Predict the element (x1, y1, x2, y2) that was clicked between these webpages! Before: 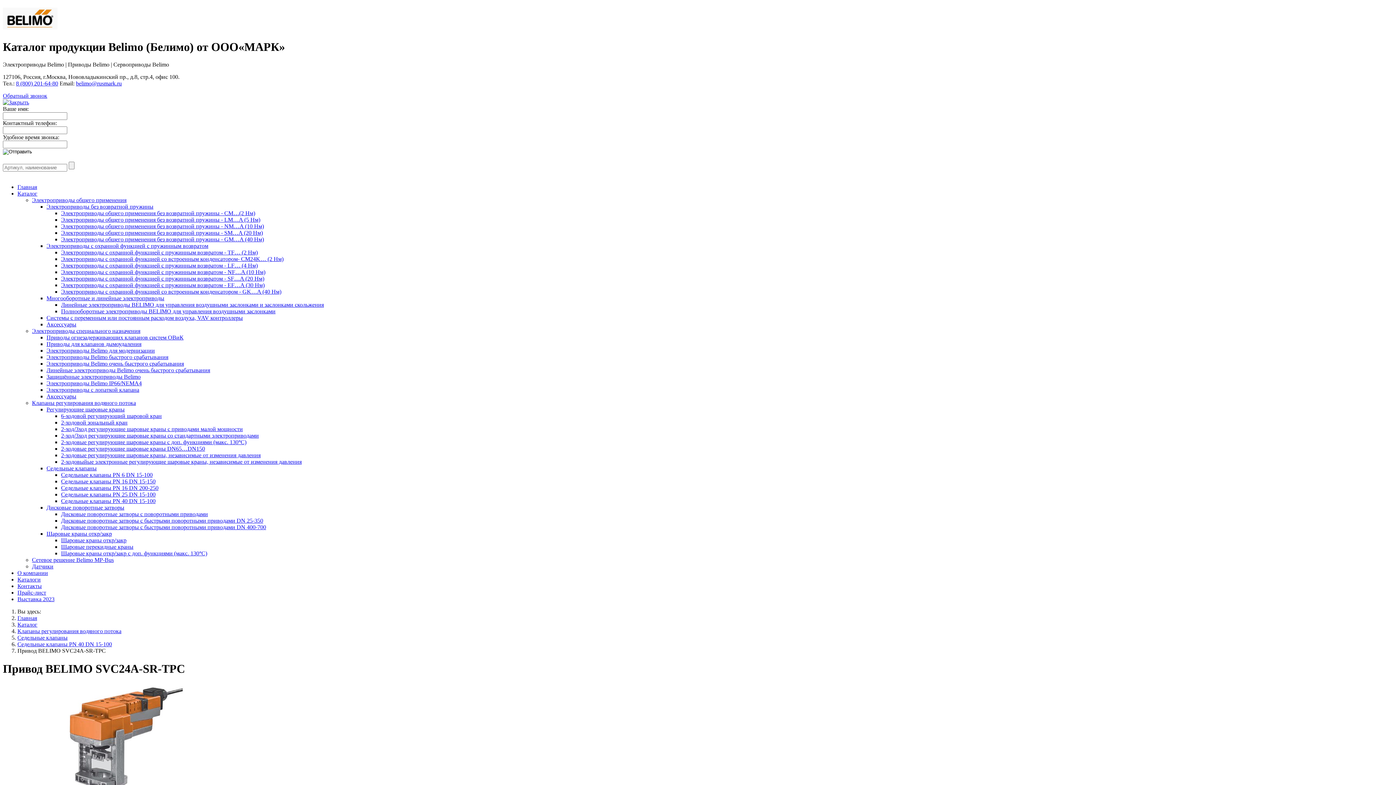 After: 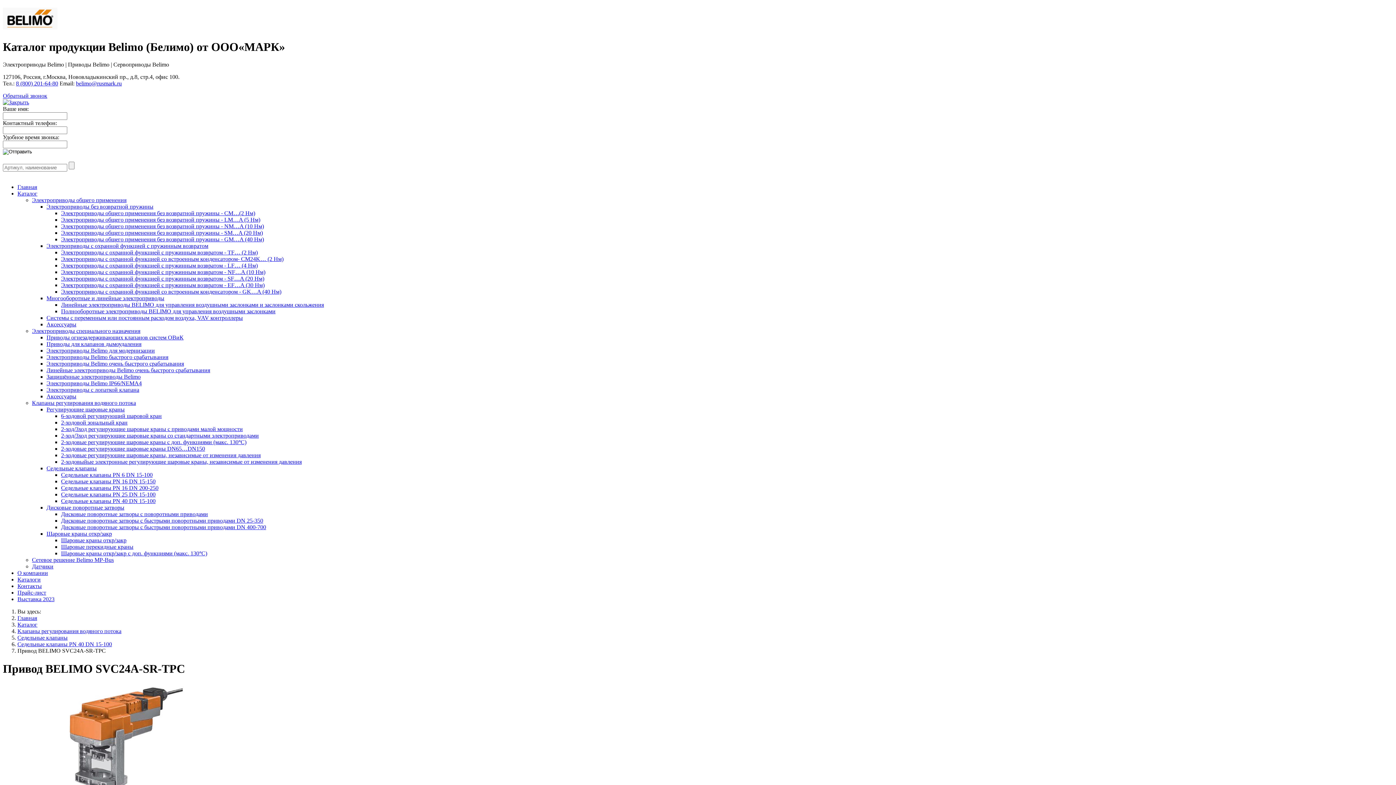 Action: label: belimo@rusmark.ru bbox: (76, 80, 121, 86)